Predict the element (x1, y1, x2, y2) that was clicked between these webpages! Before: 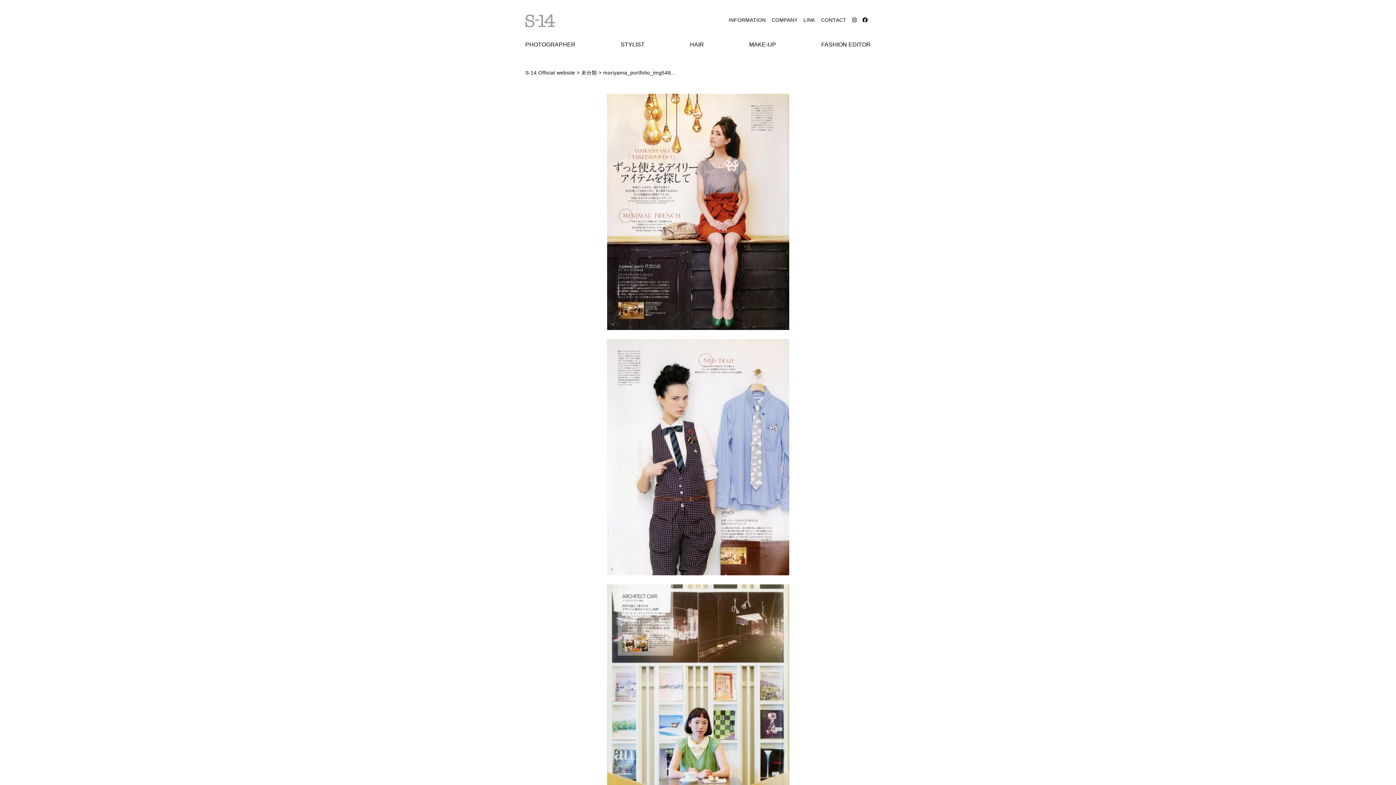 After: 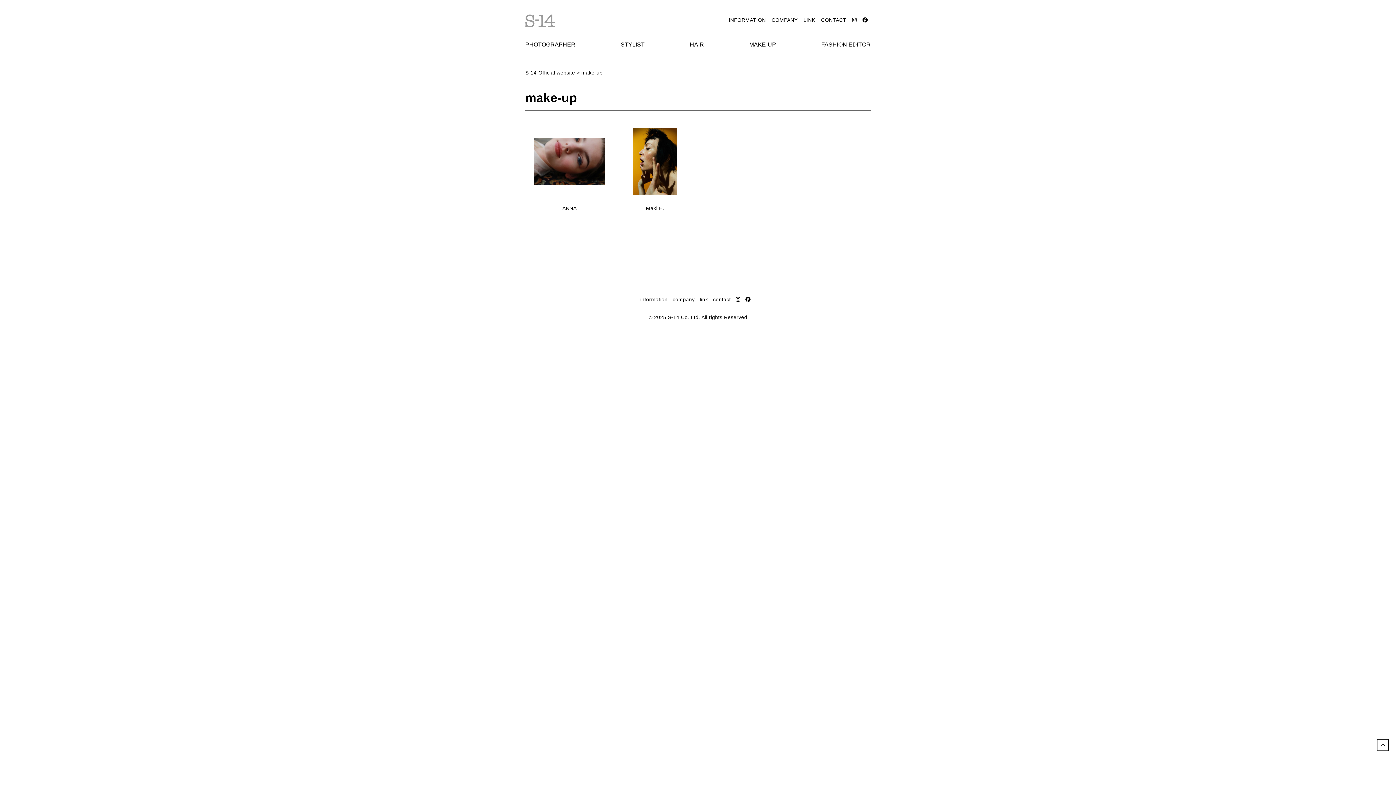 Action: bbox: (749, 41, 776, 47) label: MAKE-UP